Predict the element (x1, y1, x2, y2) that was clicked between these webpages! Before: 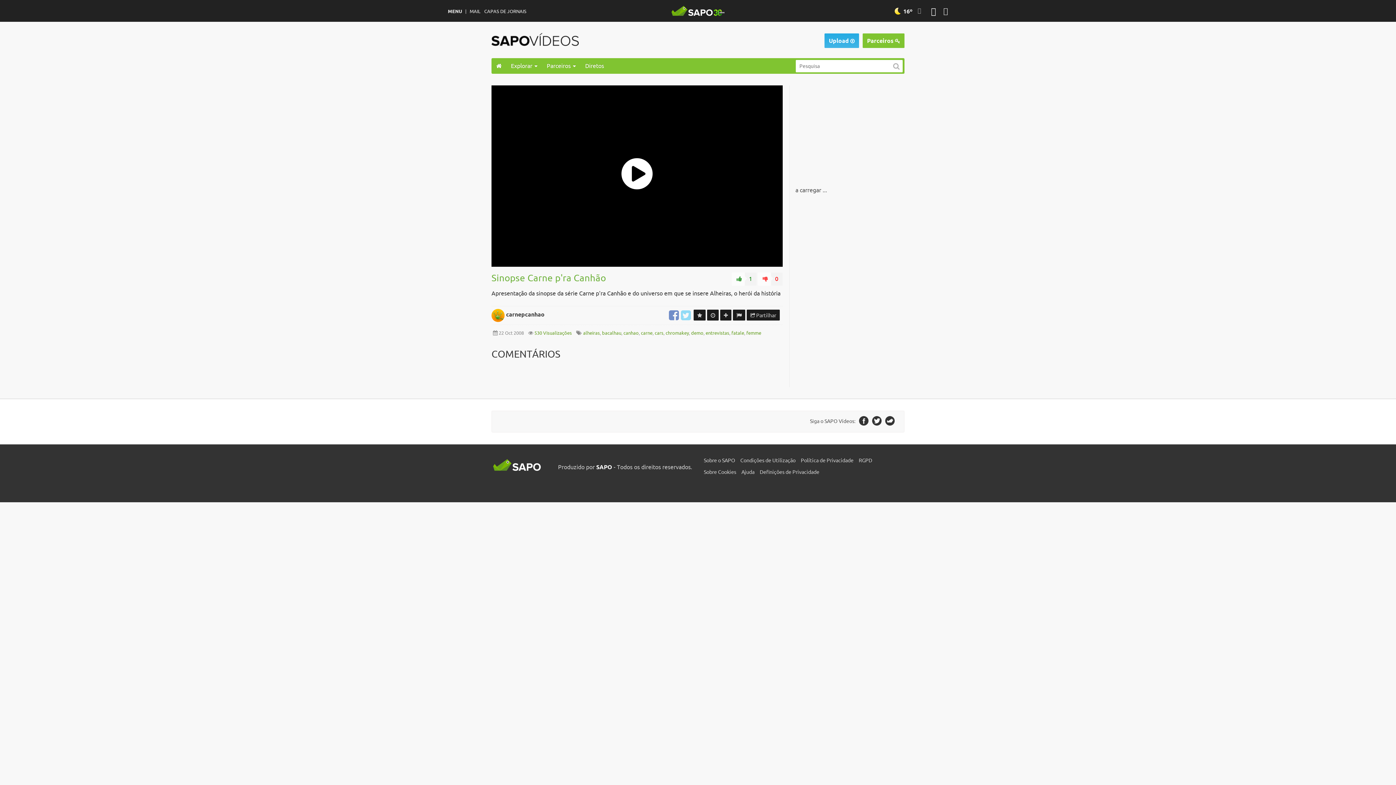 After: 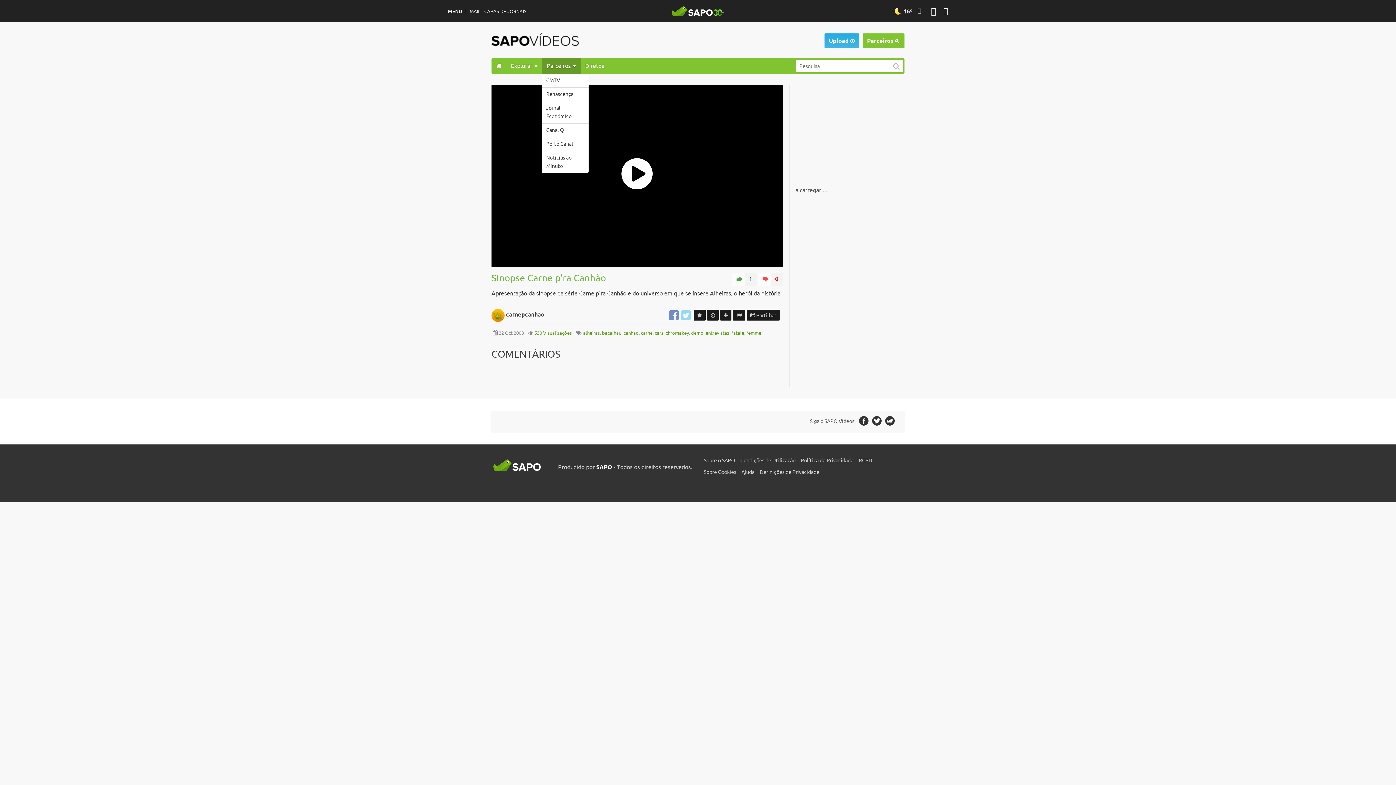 Action: label: Parceiros bbox: (542, 58, 580, 73)